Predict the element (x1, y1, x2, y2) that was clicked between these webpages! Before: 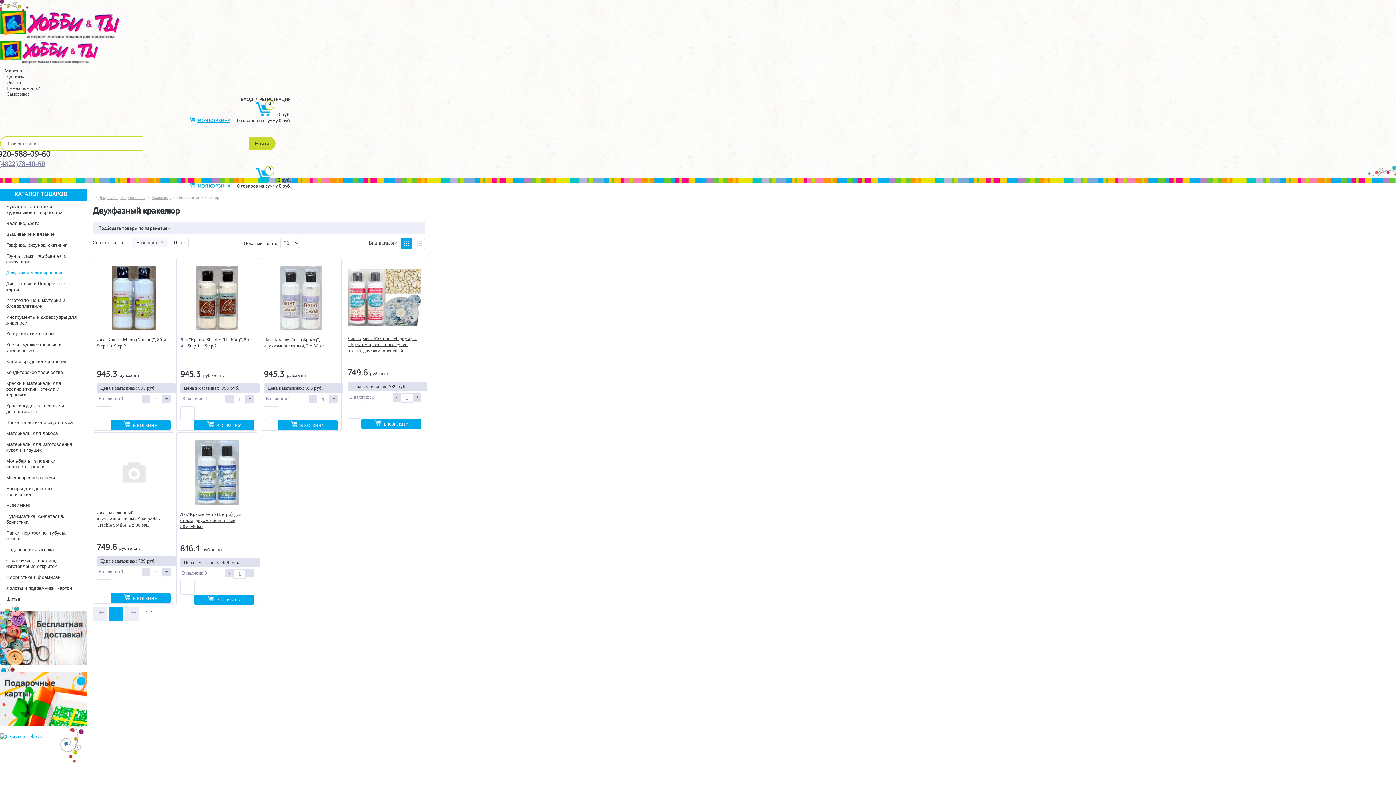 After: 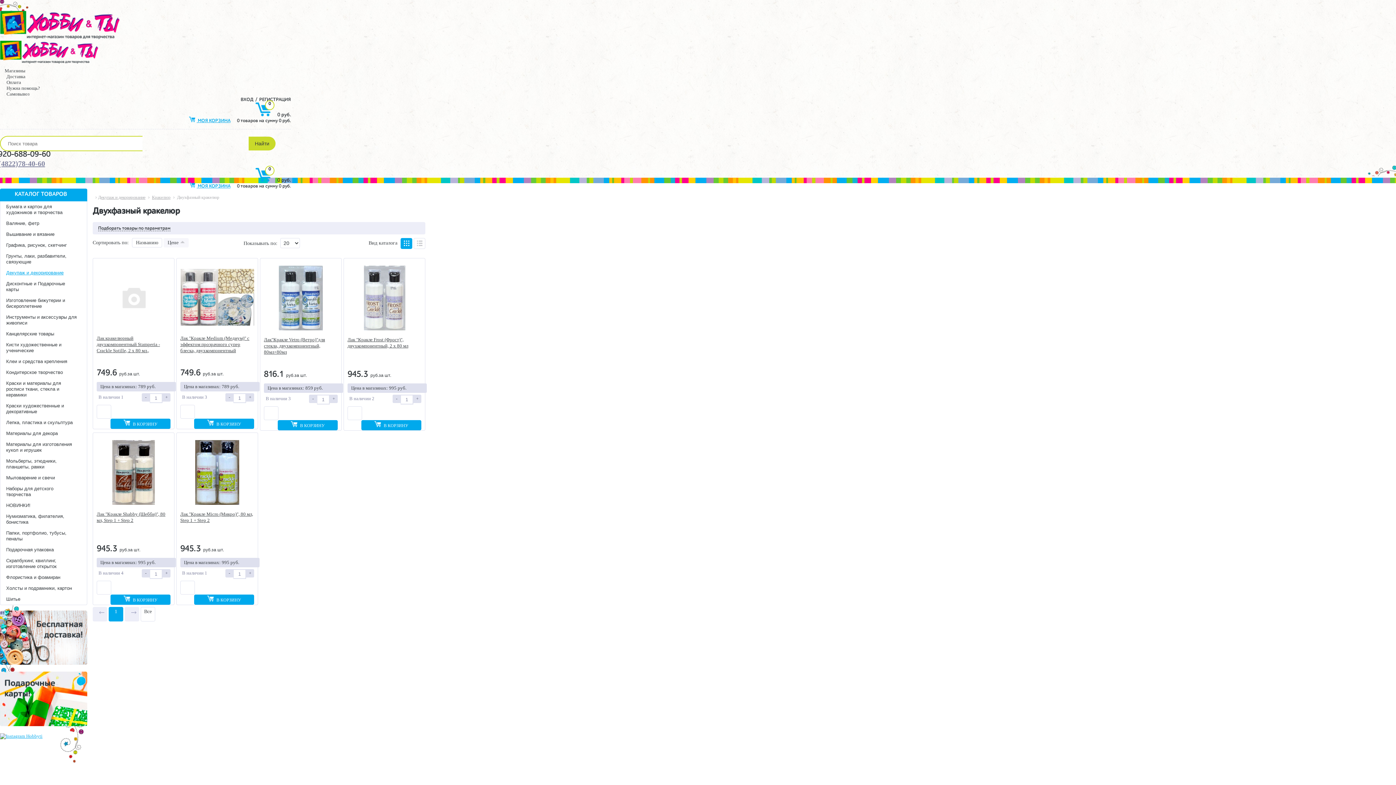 Action: label: Цене bbox: (169, 238, 188, 247)